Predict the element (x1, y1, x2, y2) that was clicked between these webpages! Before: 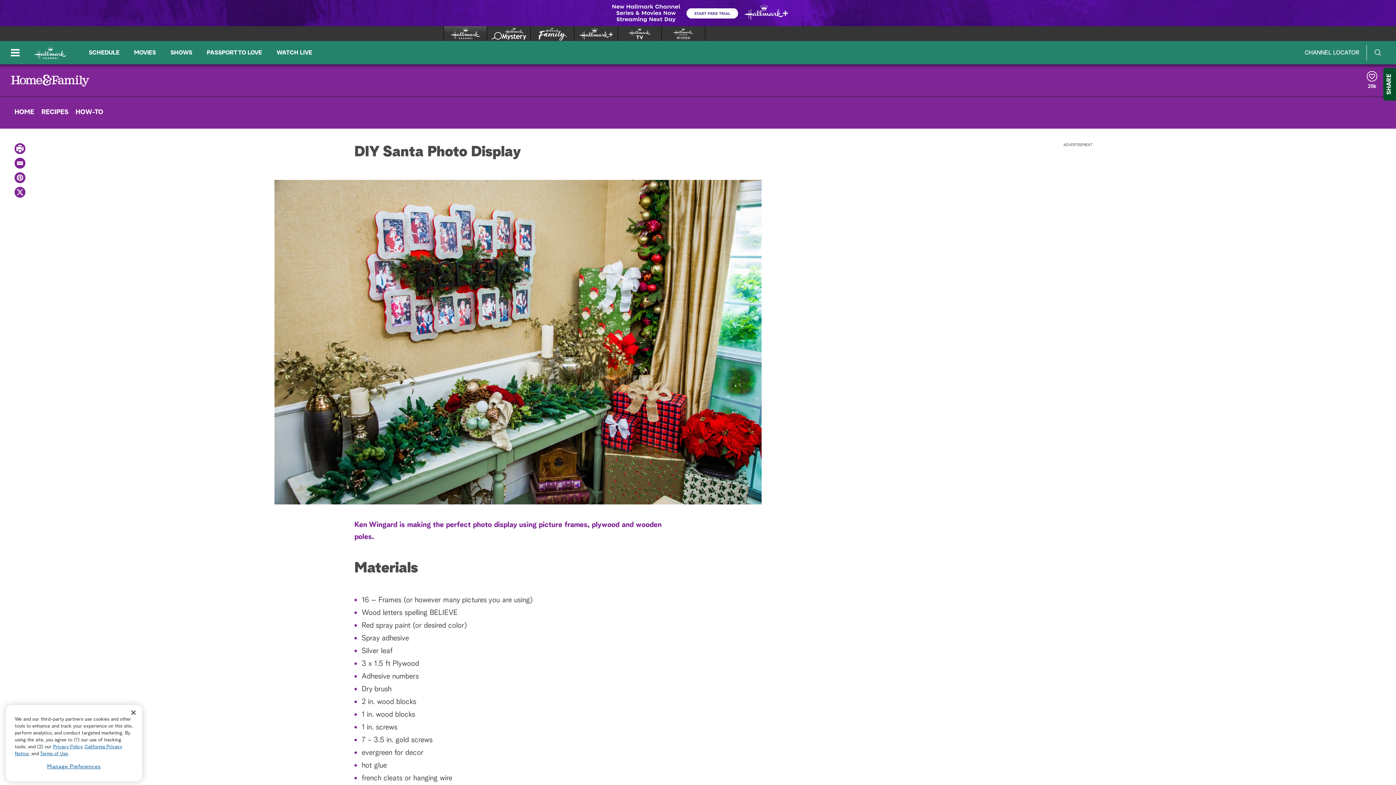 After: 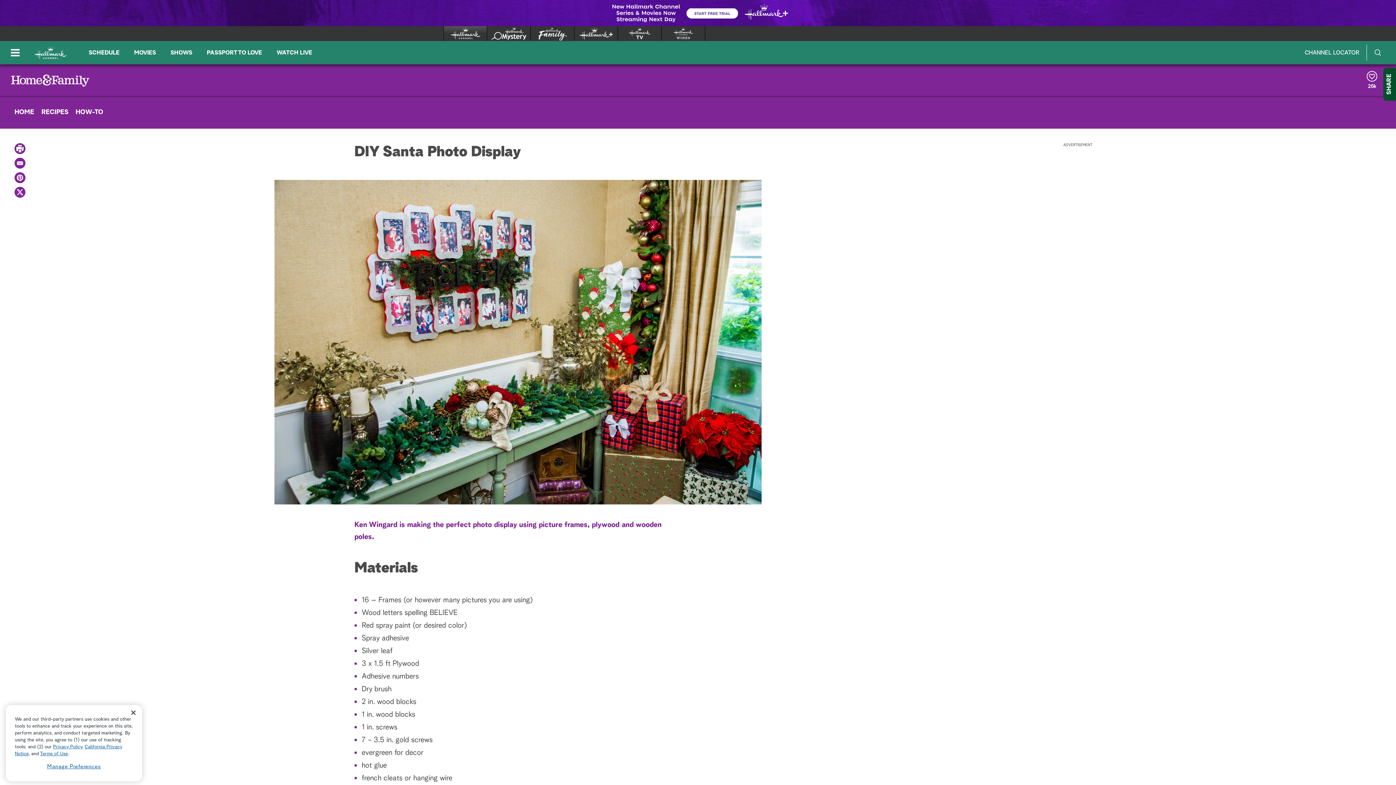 Action: label: Print bbox: (14, 143, 25, 154)